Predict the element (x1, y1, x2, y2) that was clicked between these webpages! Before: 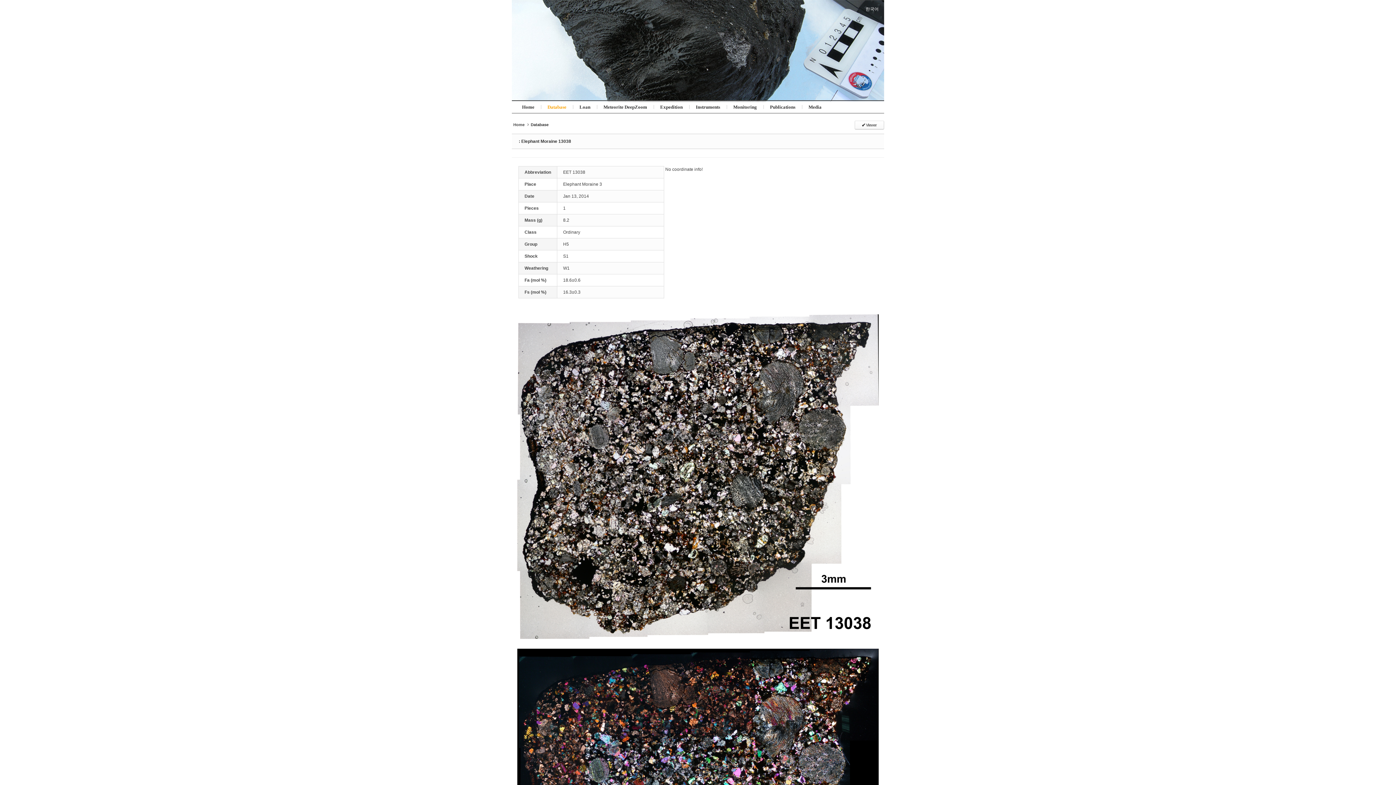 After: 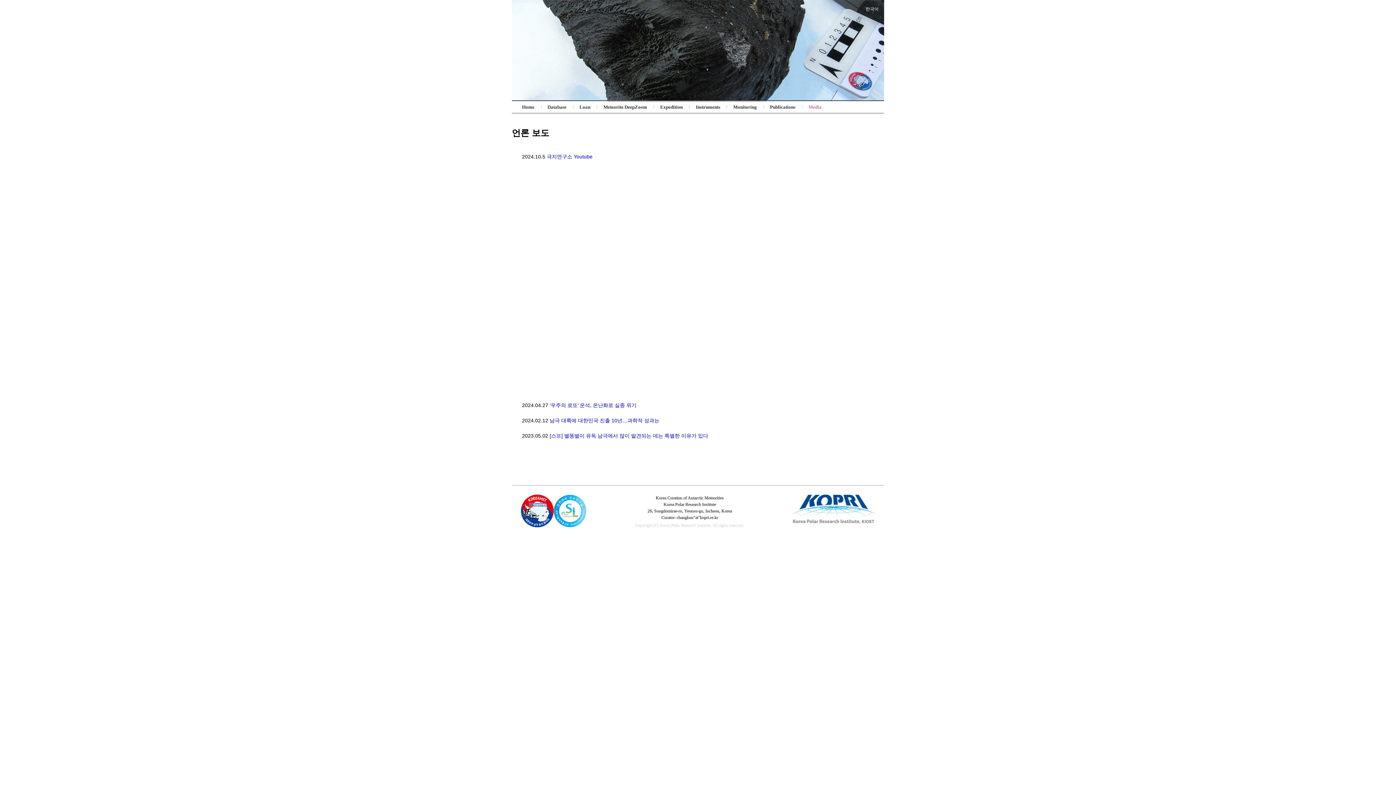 Action: bbox: (802, 101, 828, 113) label: Media